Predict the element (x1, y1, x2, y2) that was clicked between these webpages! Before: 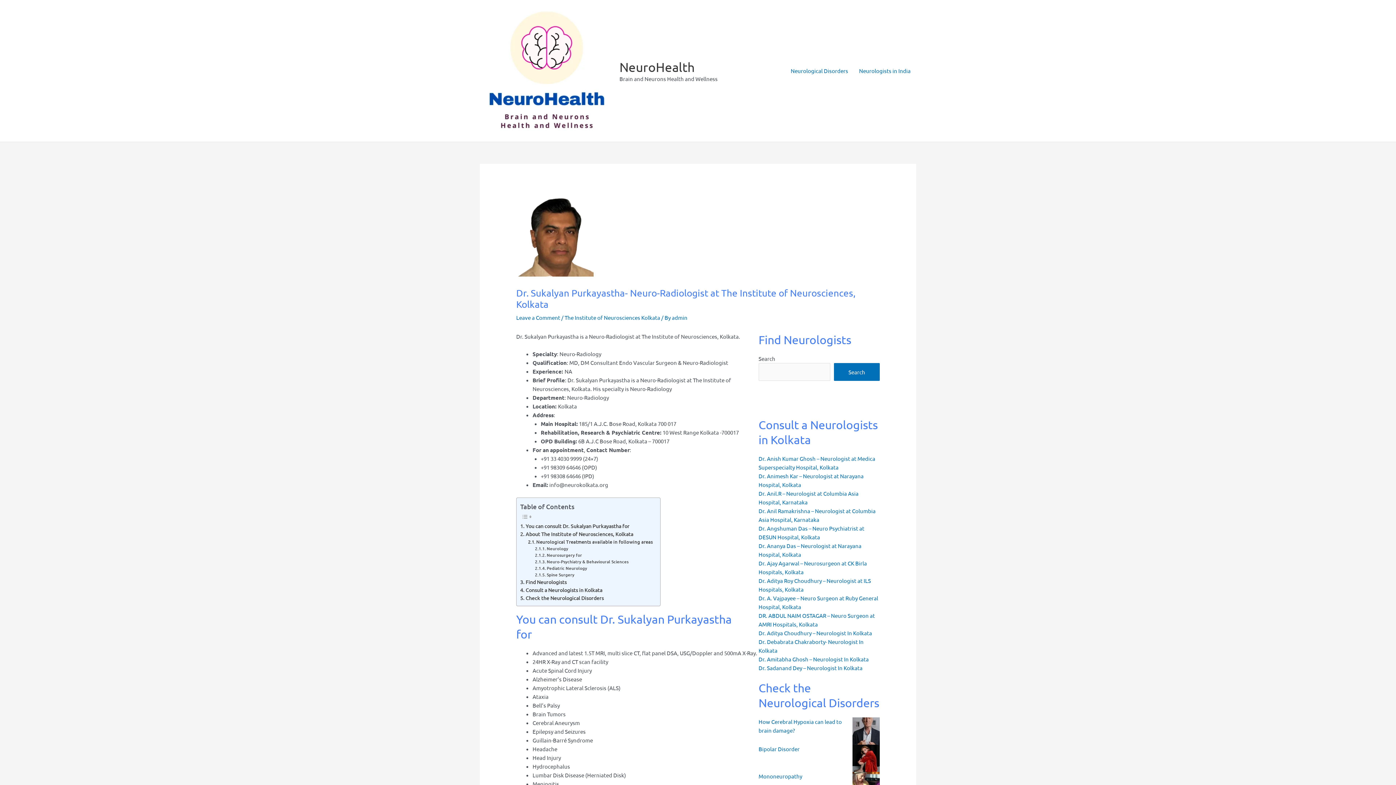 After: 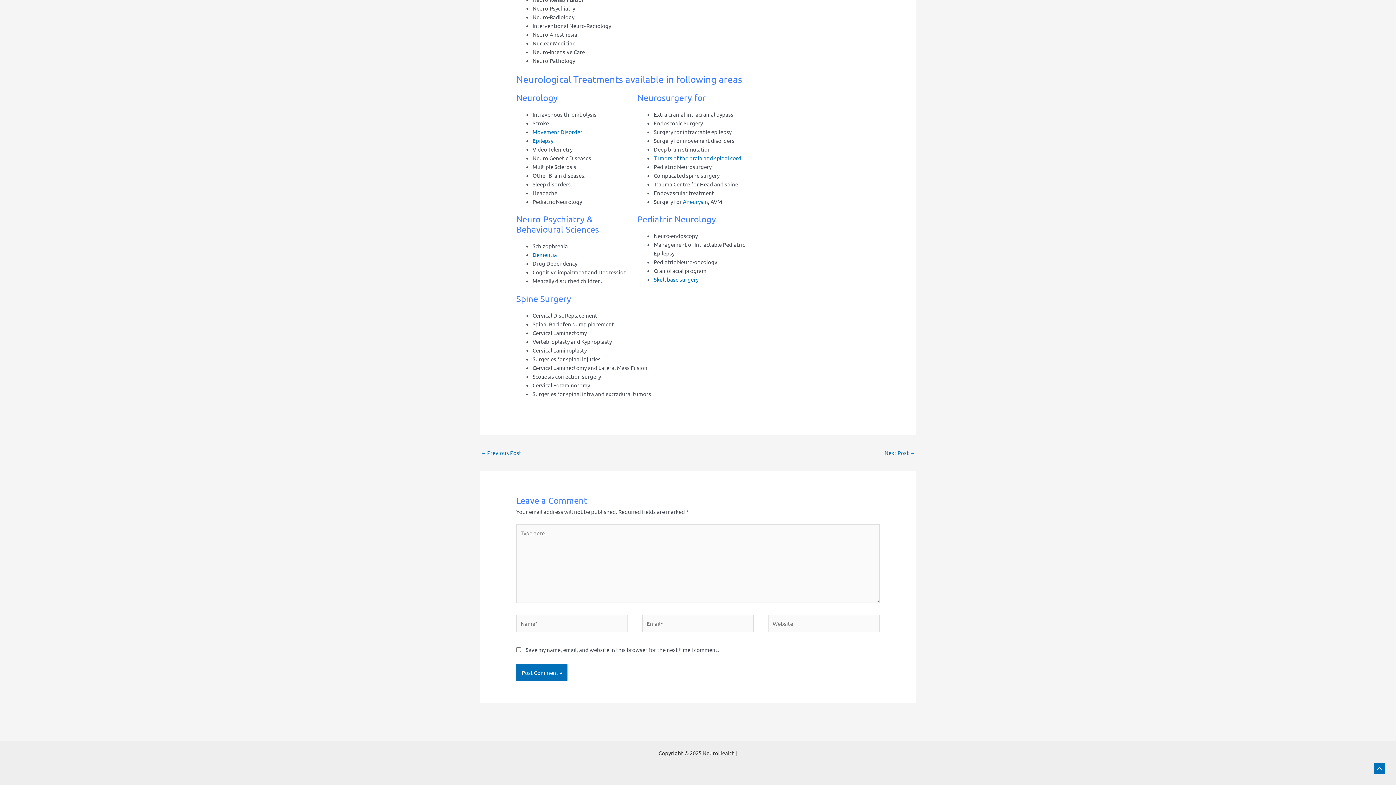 Action: label: Leave a Comment bbox: (516, 314, 560, 321)